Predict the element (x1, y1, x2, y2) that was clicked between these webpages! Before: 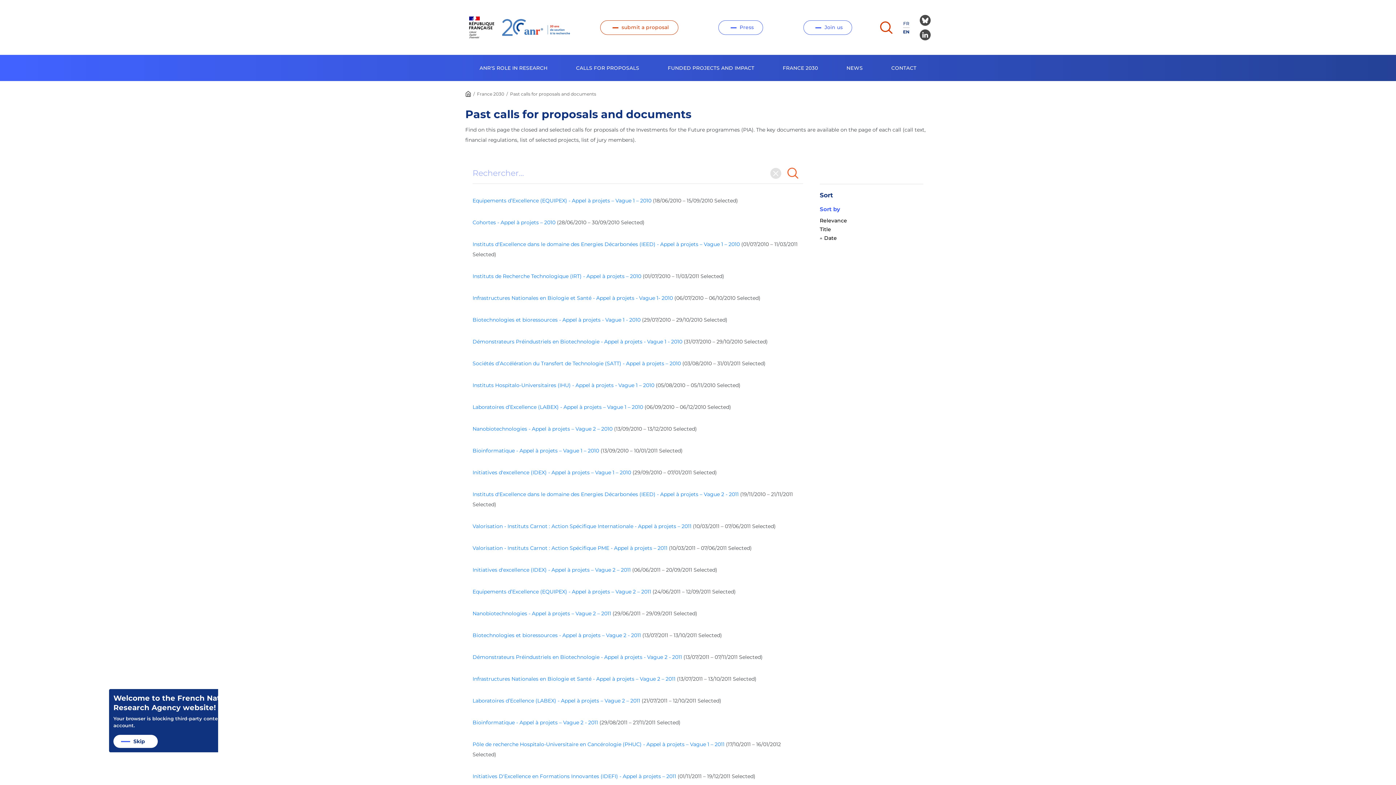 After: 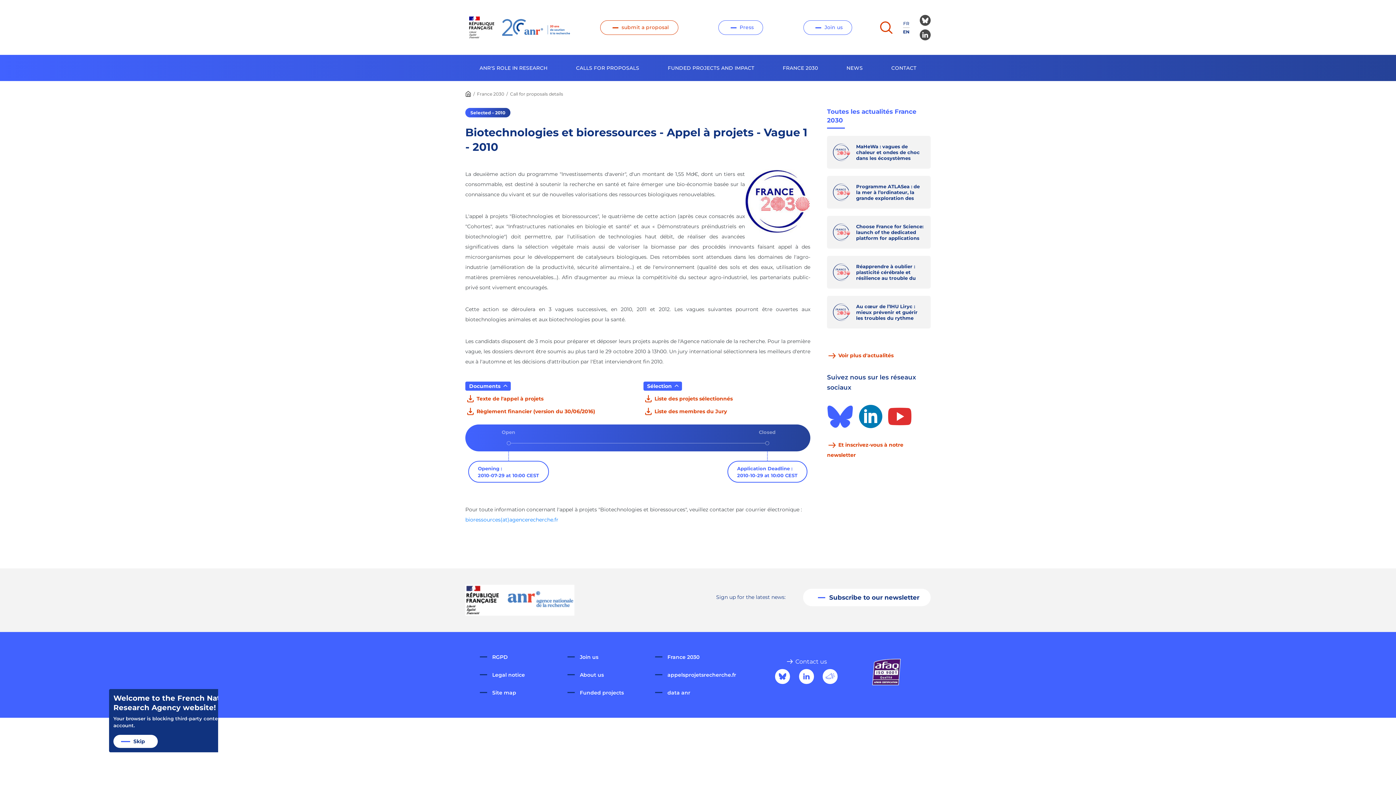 Action: bbox: (472, 316, 642, 323) label: Biotechnologies et bioressources - Appel à projets - Vague 1 - 2010 